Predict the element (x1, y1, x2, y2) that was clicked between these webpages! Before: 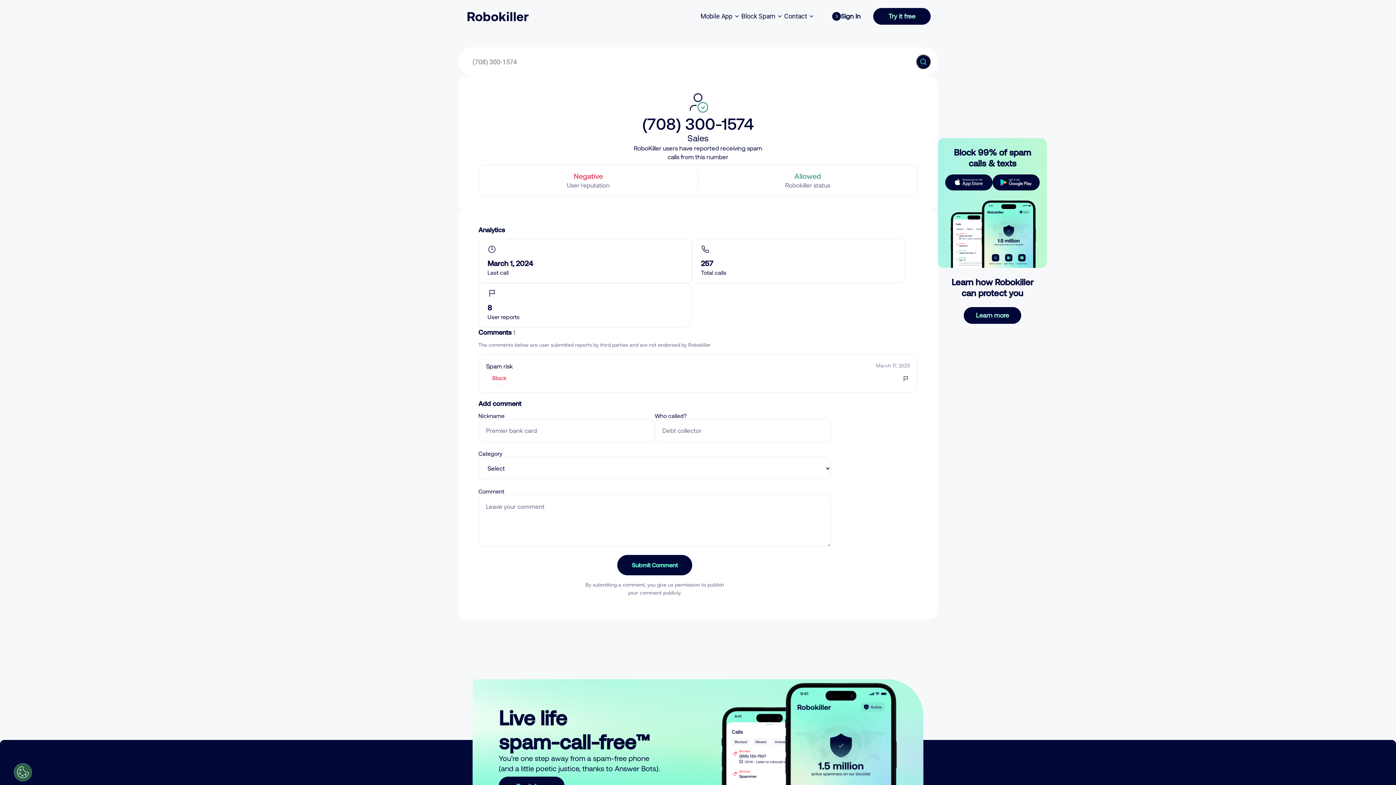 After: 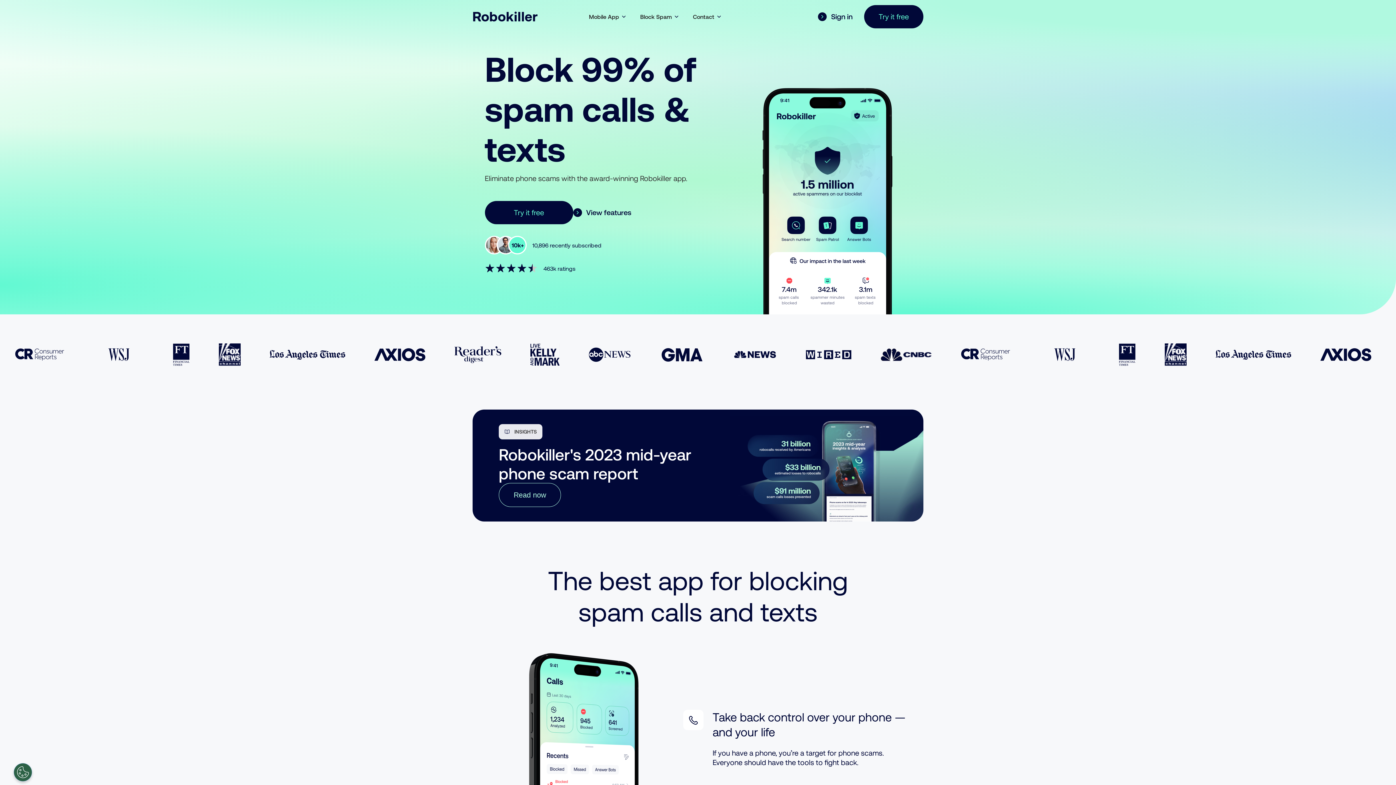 Action: bbox: (465, 11, 530, 21)